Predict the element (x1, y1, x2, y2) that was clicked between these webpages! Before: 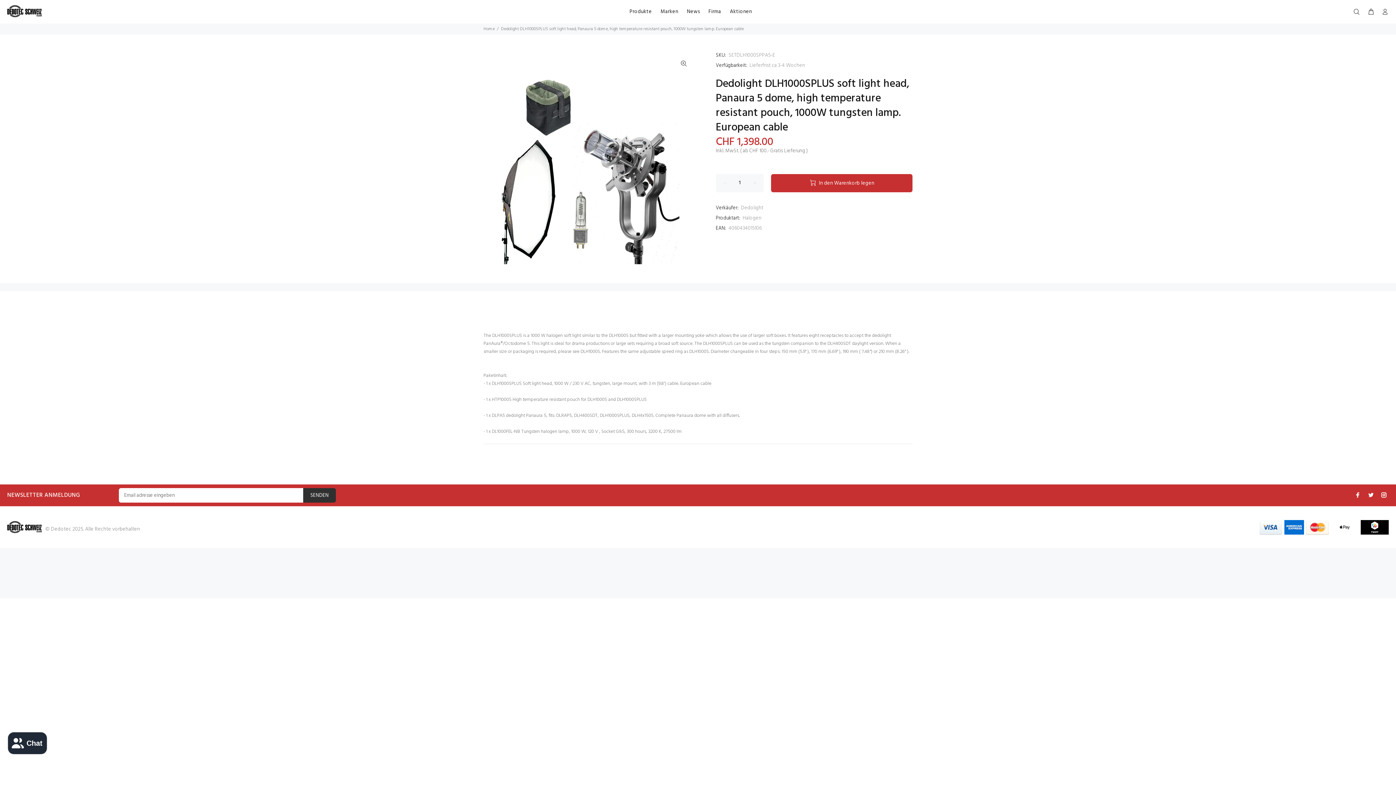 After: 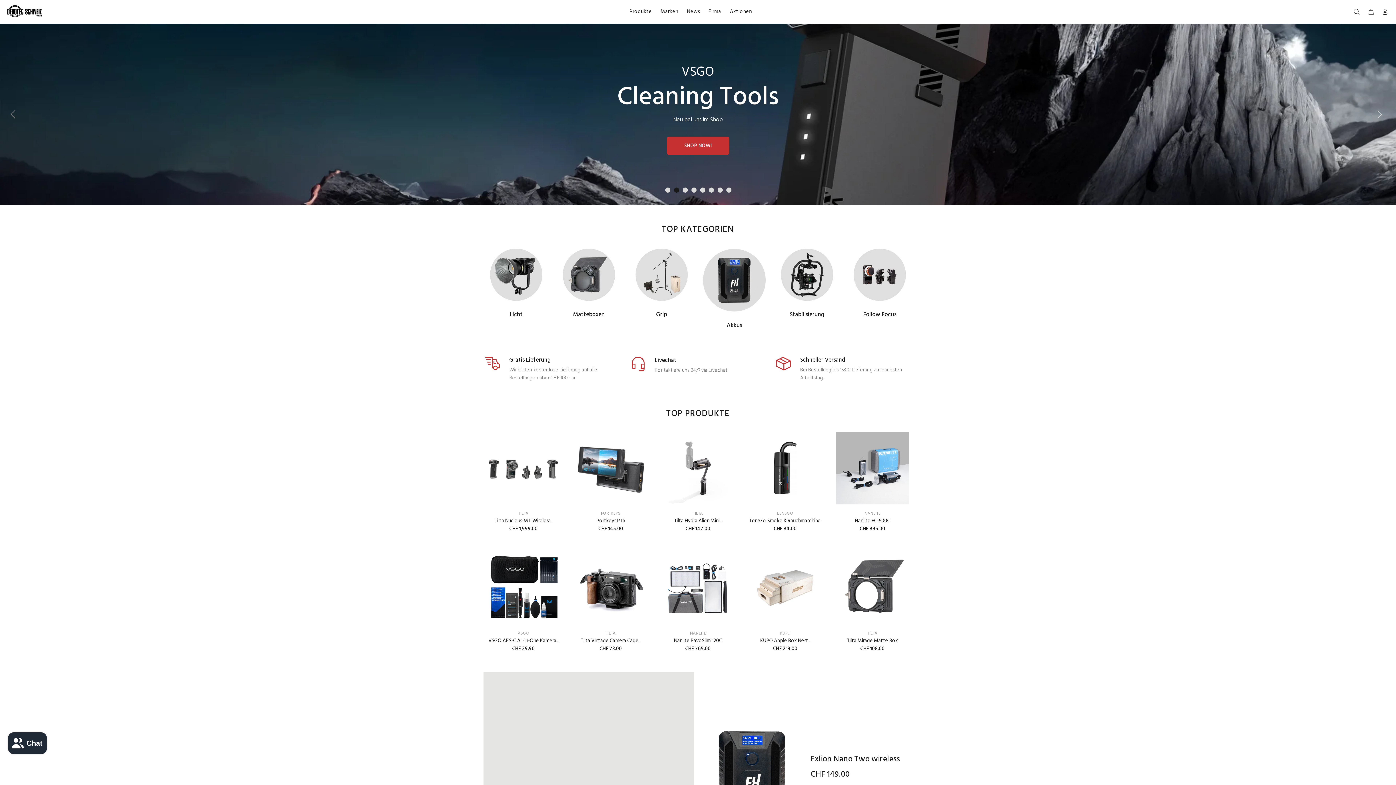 Action: label: Home bbox: (483, 25, 494, 32)